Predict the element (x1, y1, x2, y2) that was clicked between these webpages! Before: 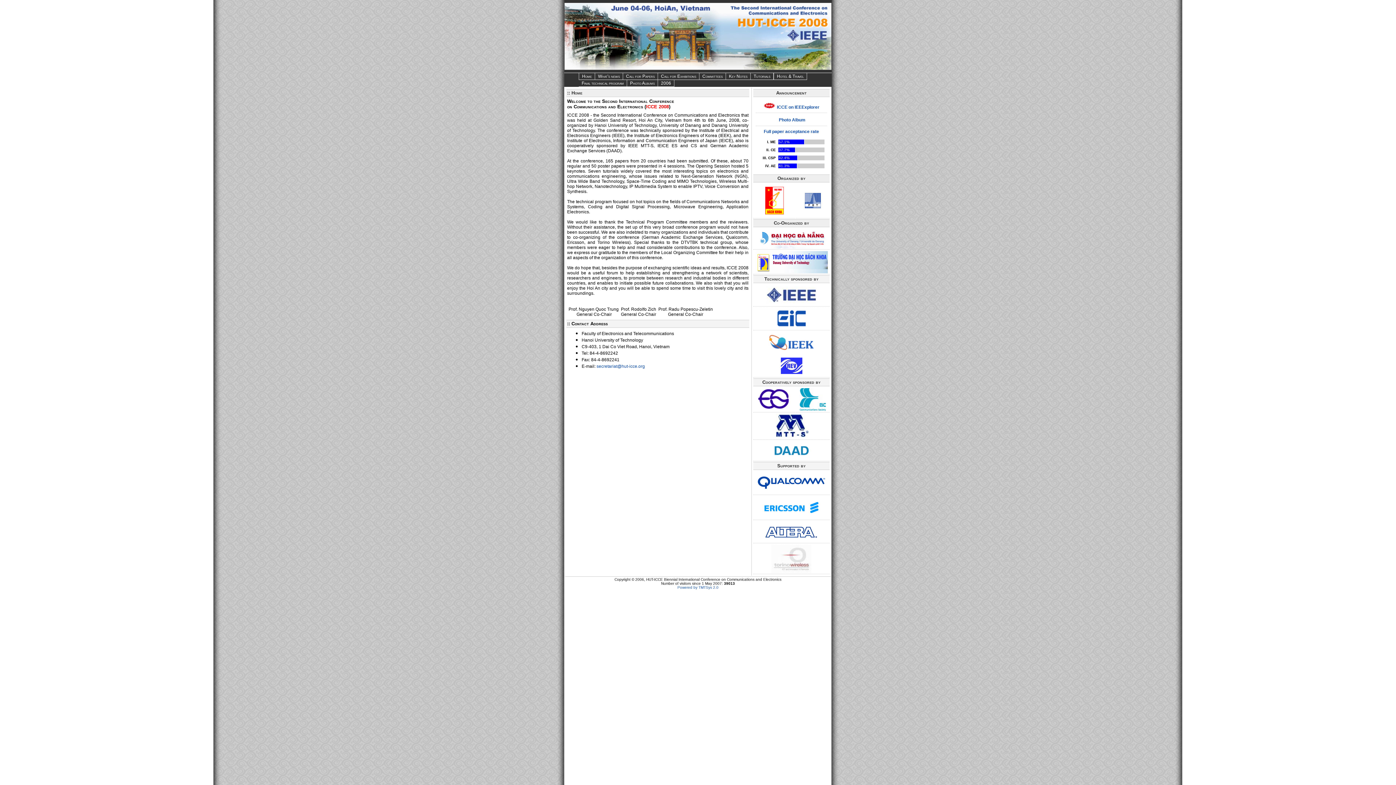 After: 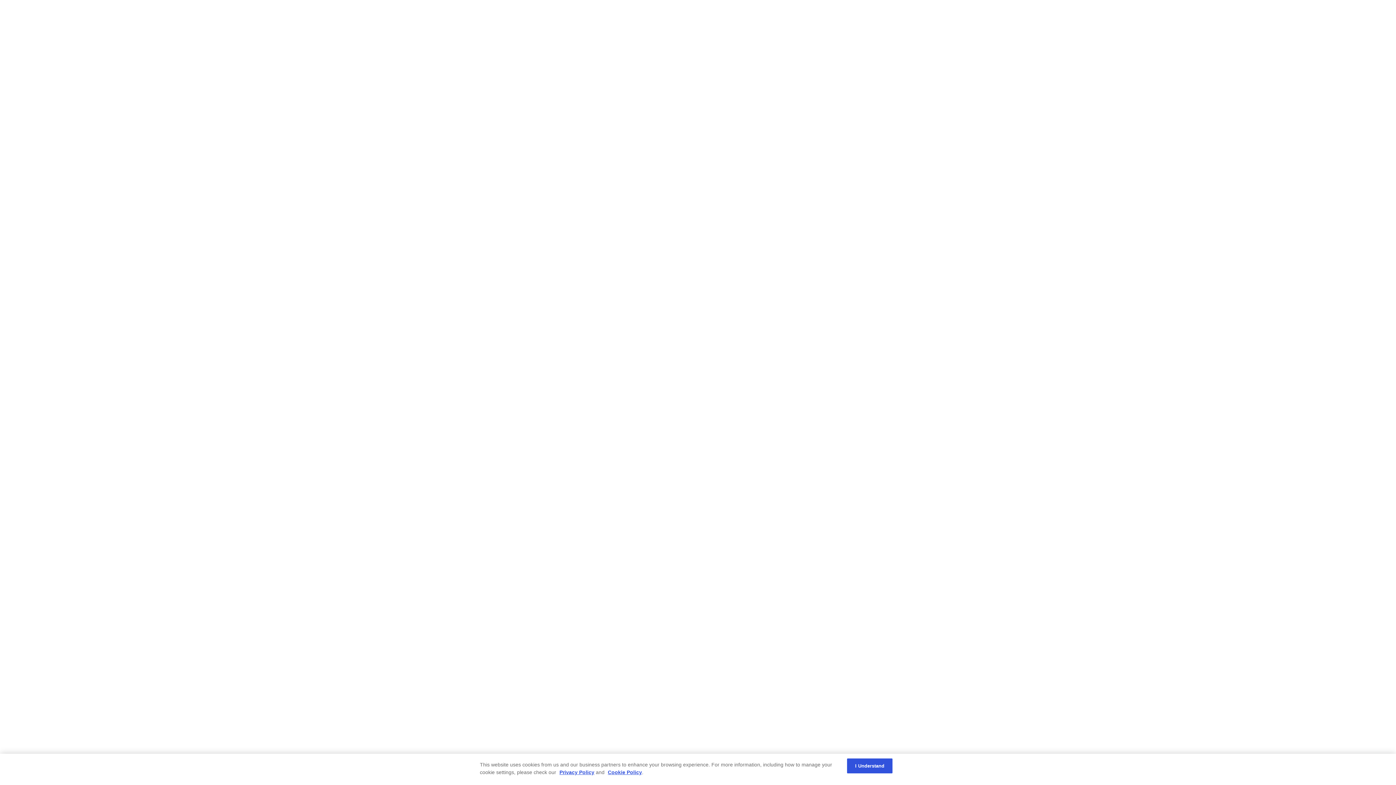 Action: bbox: (757, 484, 825, 490)